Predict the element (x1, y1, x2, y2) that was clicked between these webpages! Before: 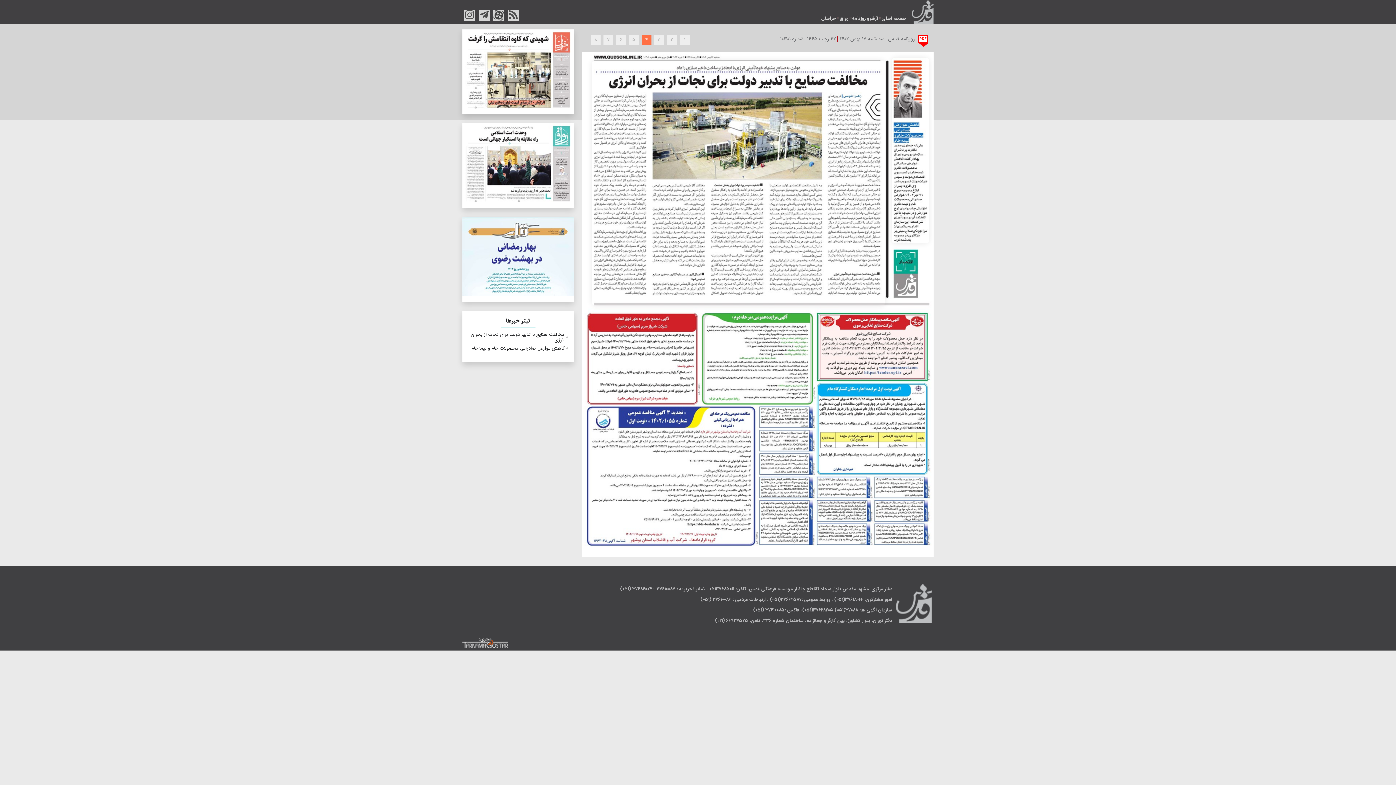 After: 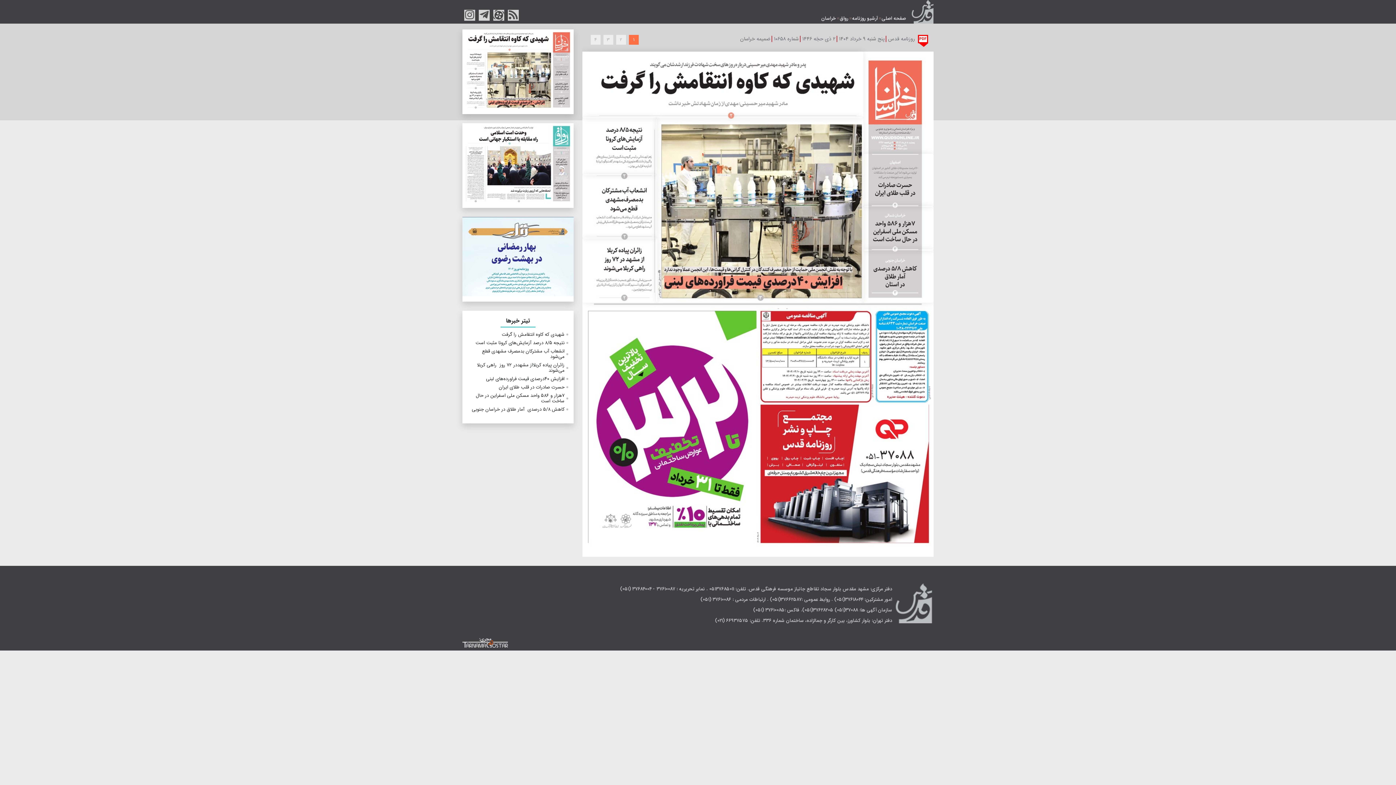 Action: bbox: (821, 14, 836, 22) label: خراسان